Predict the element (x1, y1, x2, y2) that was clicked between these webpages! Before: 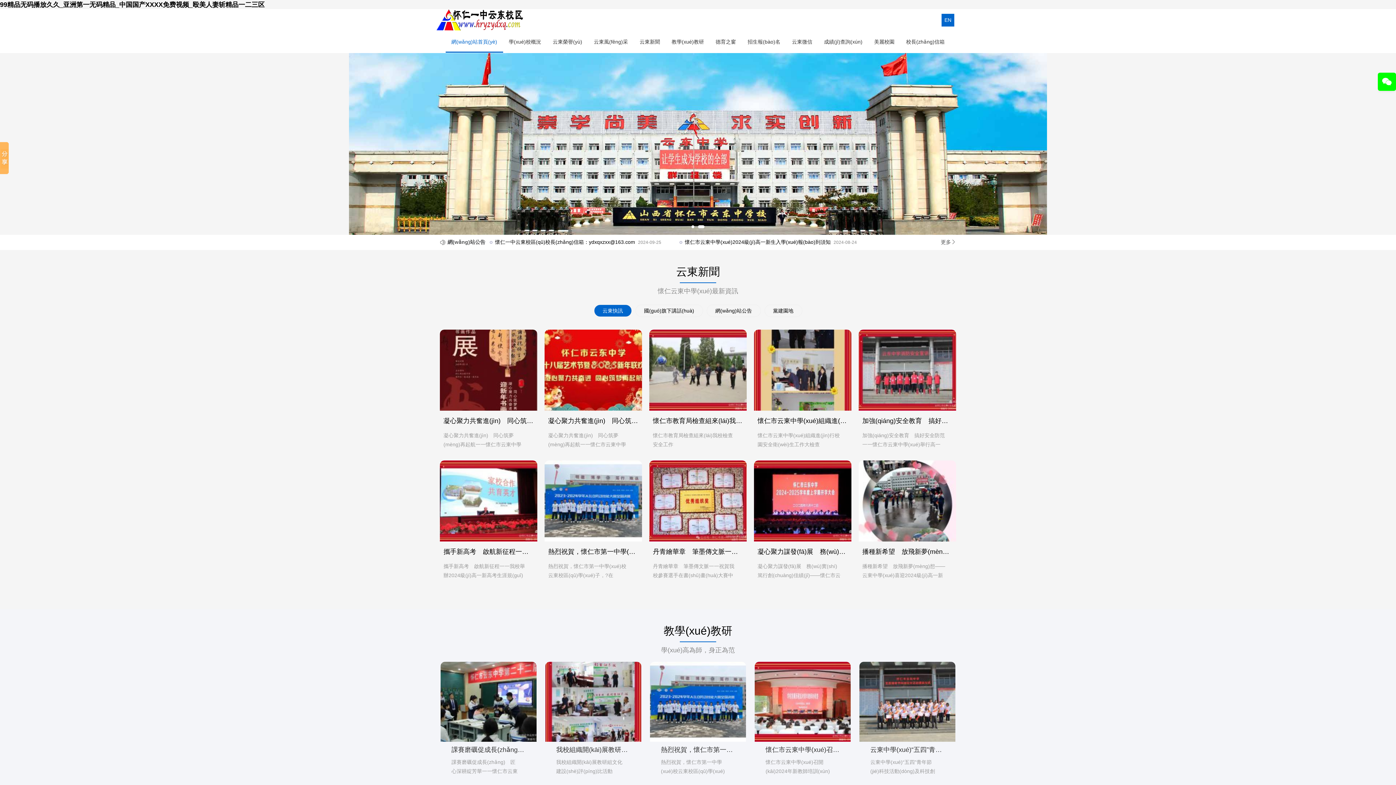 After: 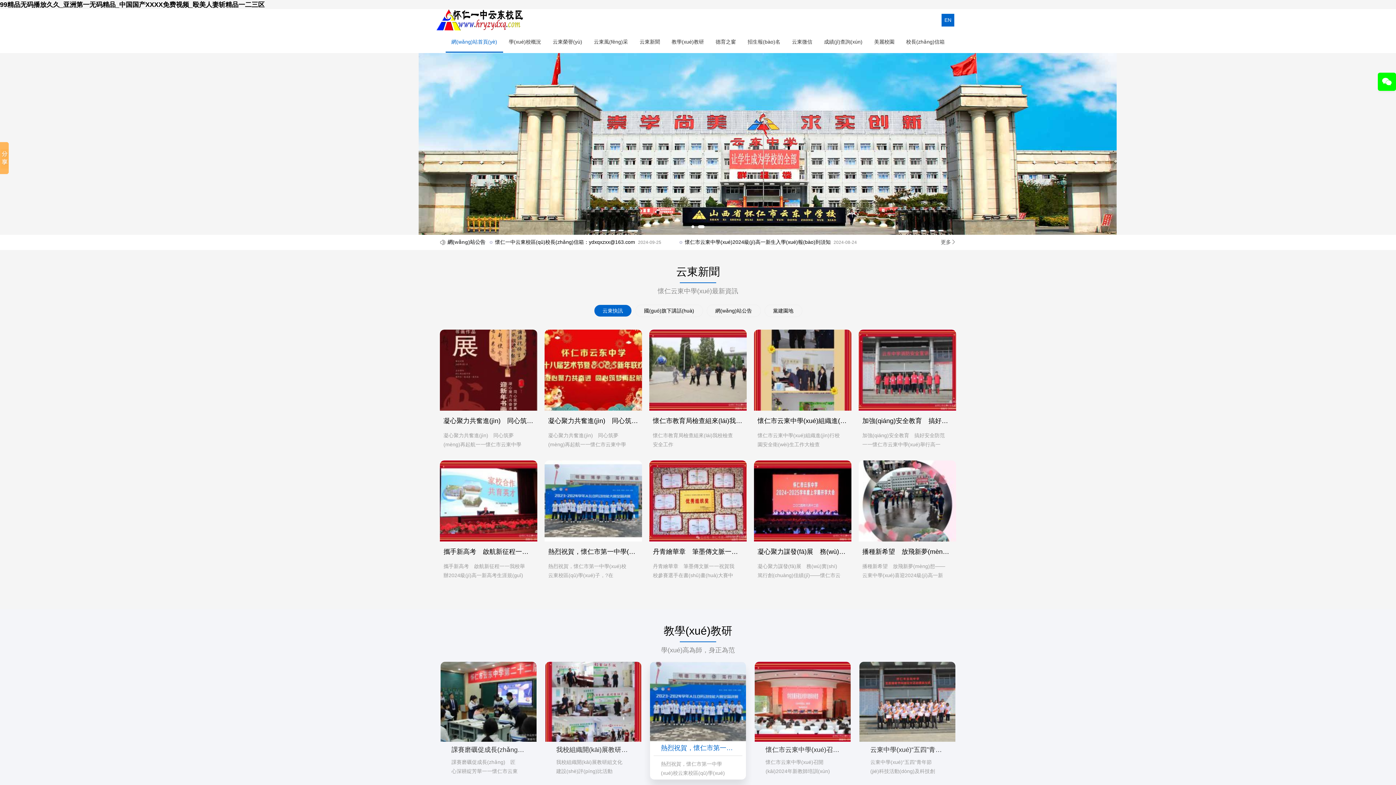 Action: bbox: (650, 662, 746, 780) label: 熱烈祝賀，懷仁市第一中學(xué)校云東校區(qū)學(xué)子，?在A(yíng)ILD勞動(dòng)技能大賽全國(guó)決賽中，?獲得一金四銀的佳績(jī)！
熱烈祝賀，懷仁市第一中學(xué)校云東校區(qū)學(xué)子，?在A(yíng)ILD勞動(dòng)技能大賽全國(guó)決賽中，?獲得一金四銀的佳績(jī)！